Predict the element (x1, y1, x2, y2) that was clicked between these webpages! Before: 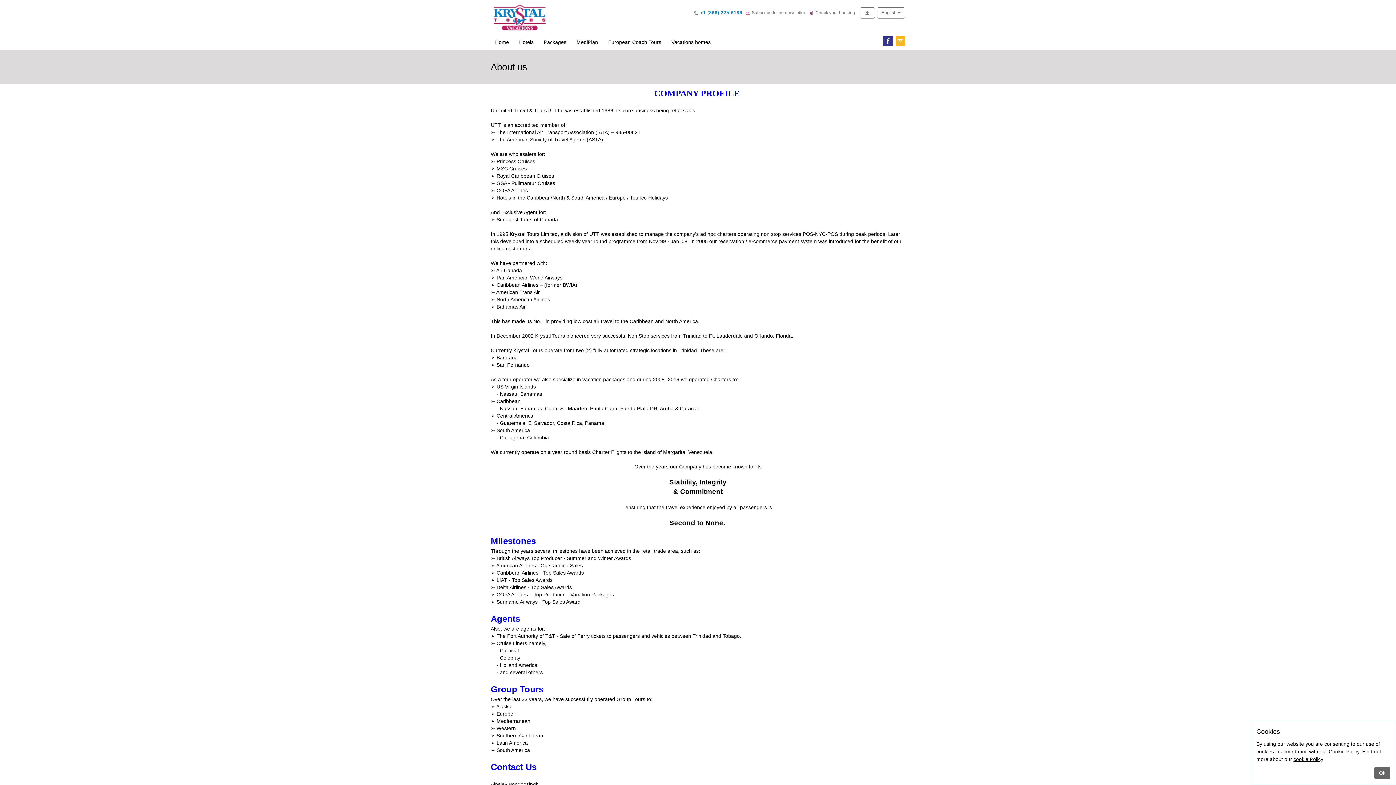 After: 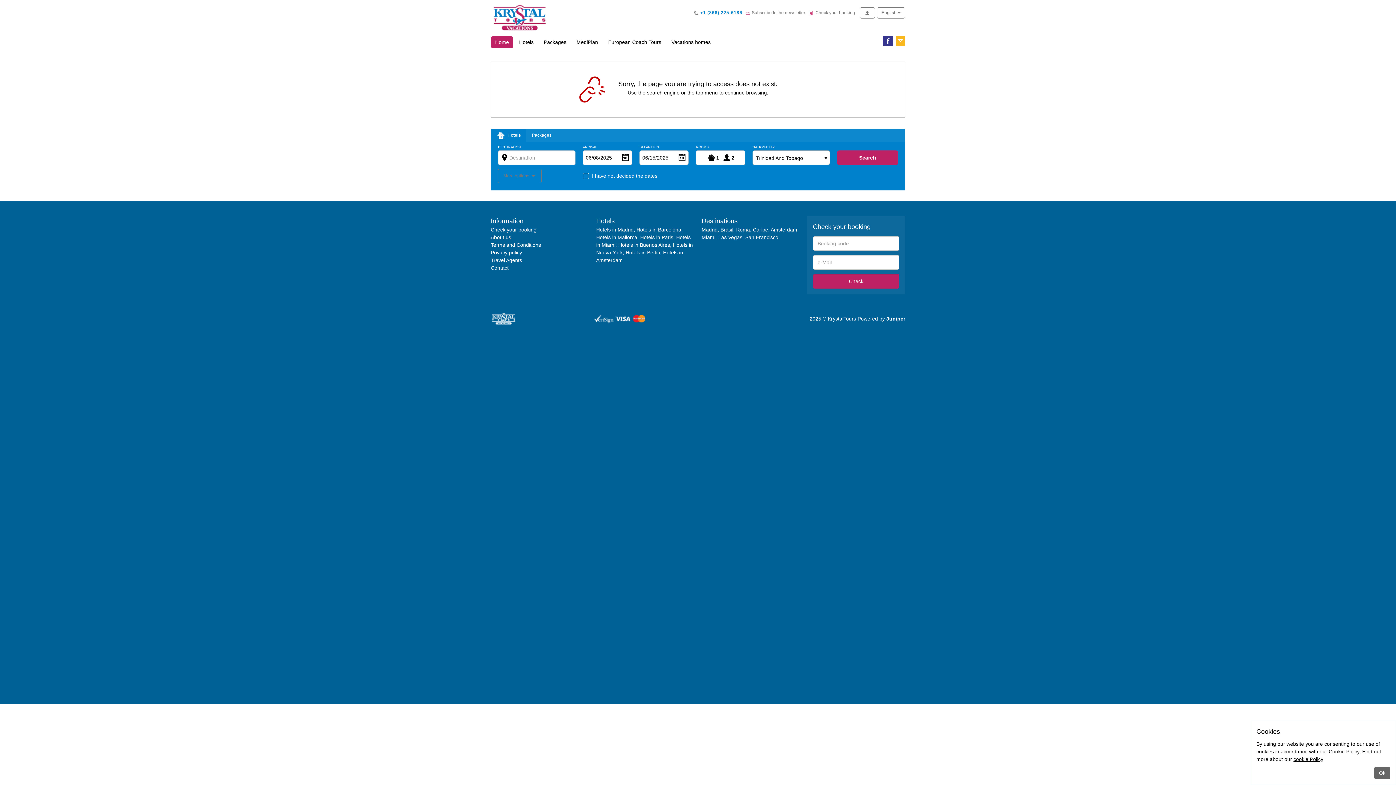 Action: label: cookie Policy bbox: (1293, 756, 1323, 762)